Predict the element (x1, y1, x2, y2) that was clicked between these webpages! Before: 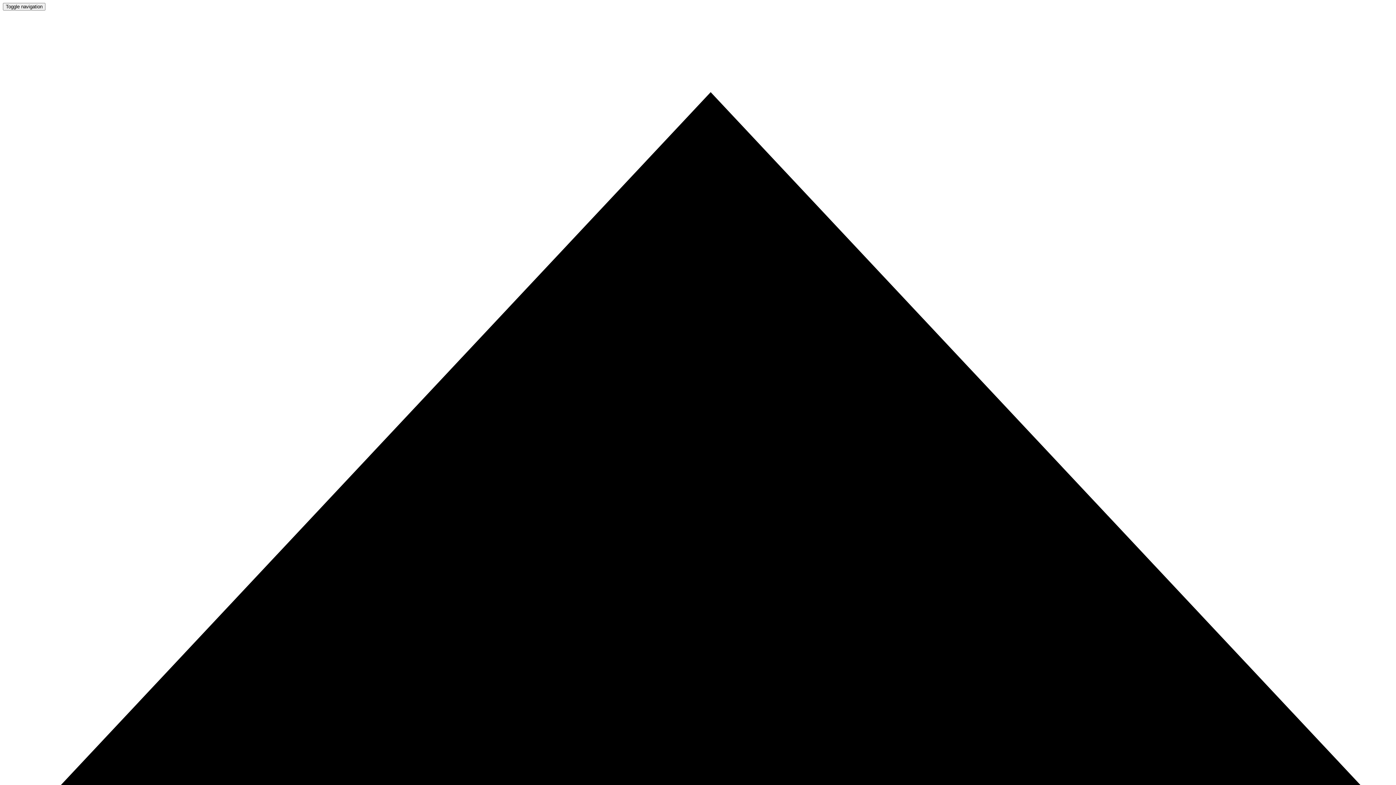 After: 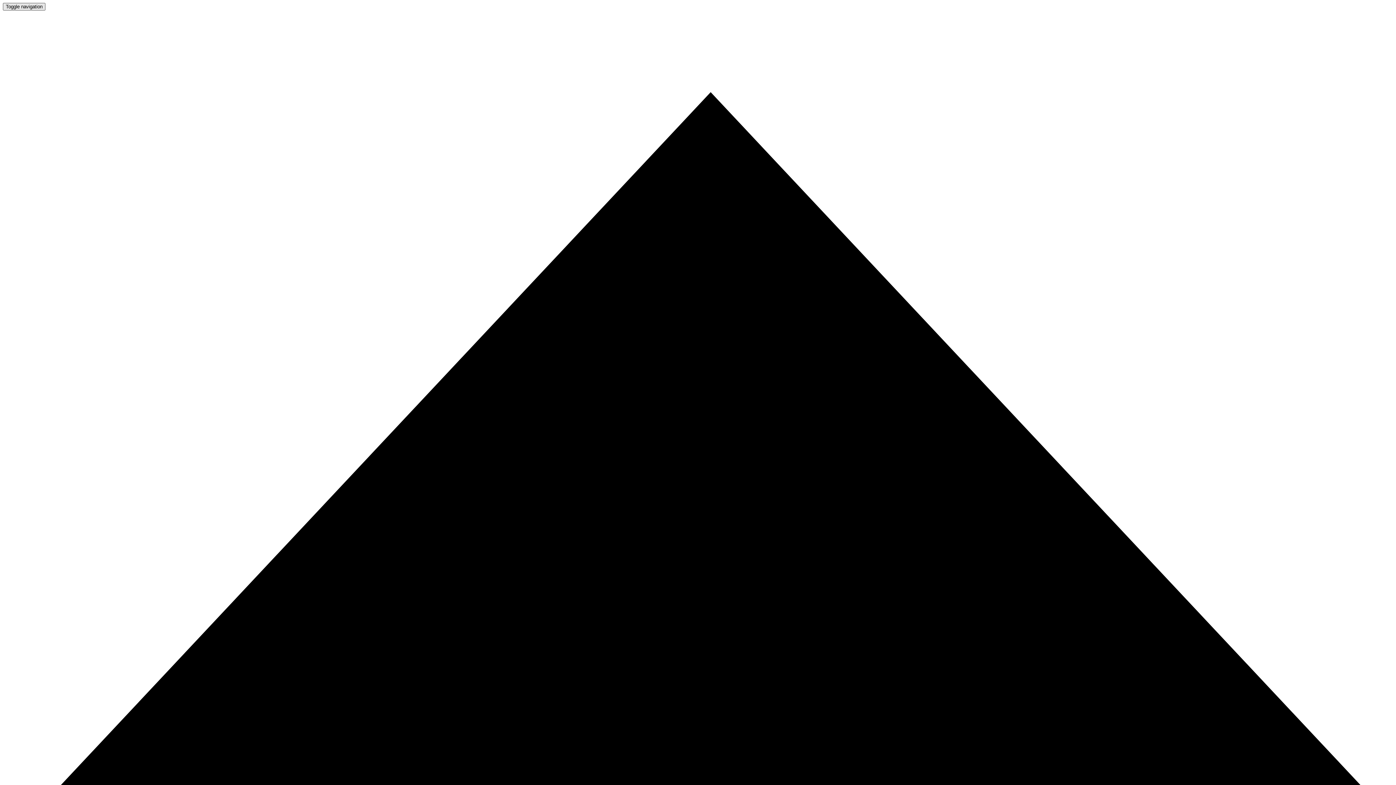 Action: label: Toggle navigation bbox: (2, 2, 45, 10)